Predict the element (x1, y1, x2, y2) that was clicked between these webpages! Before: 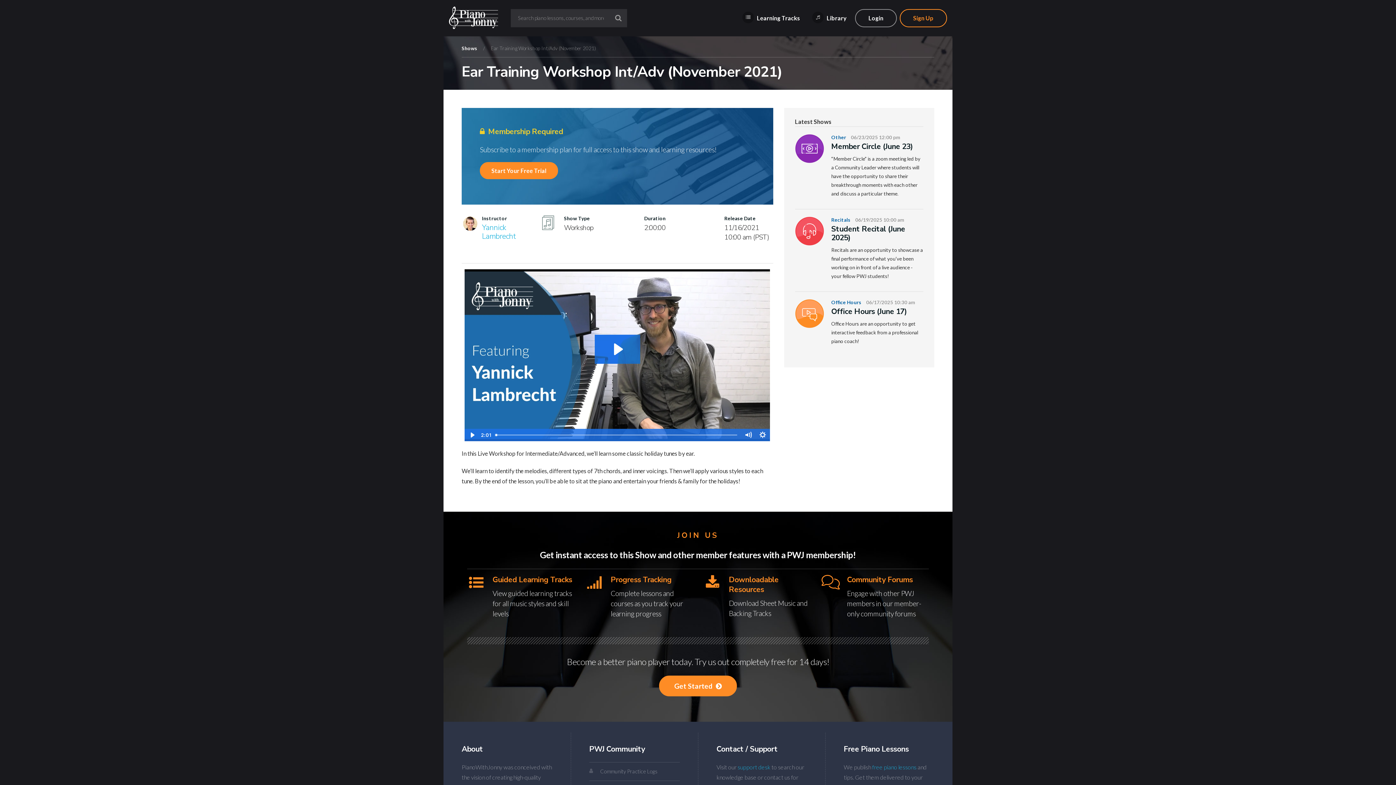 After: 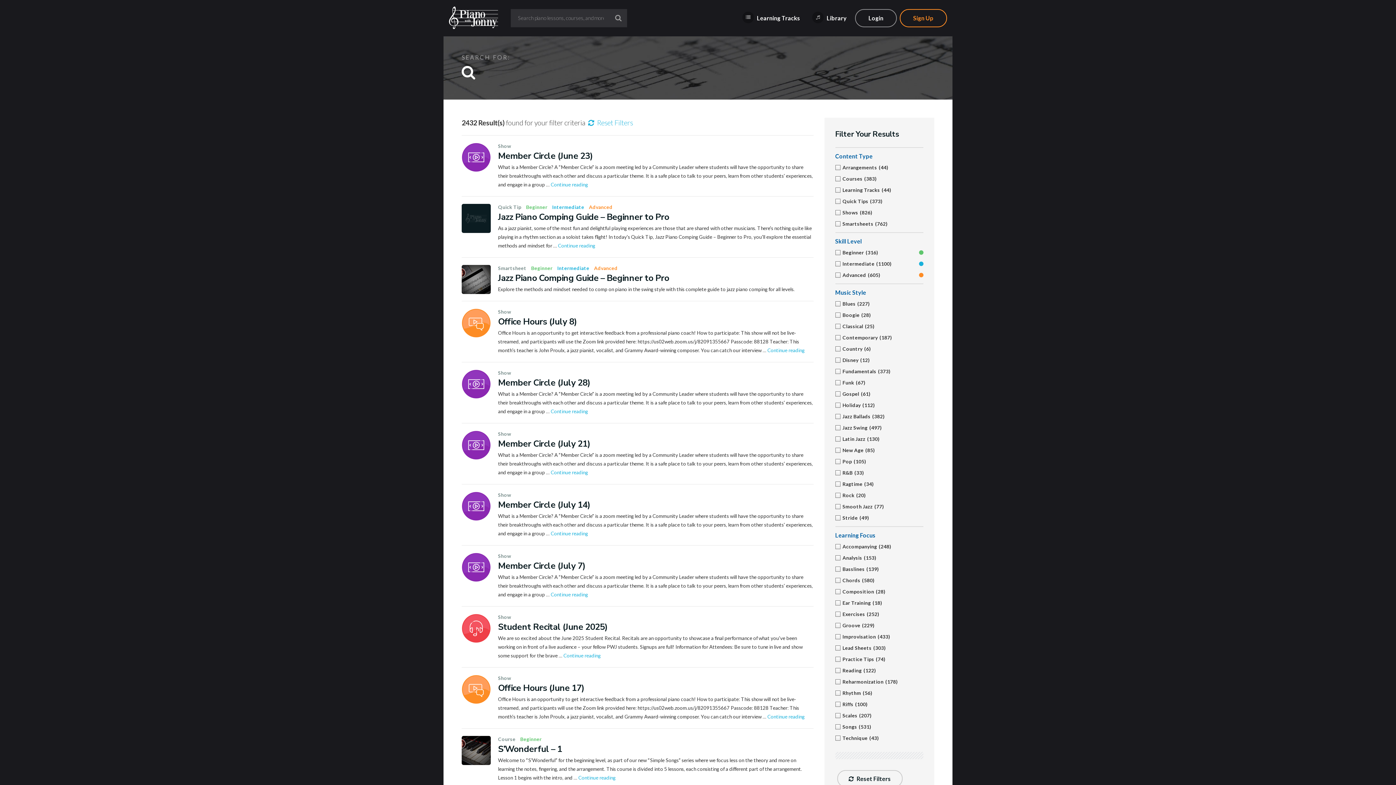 Action: bbox: (609, 9, 627, 26)